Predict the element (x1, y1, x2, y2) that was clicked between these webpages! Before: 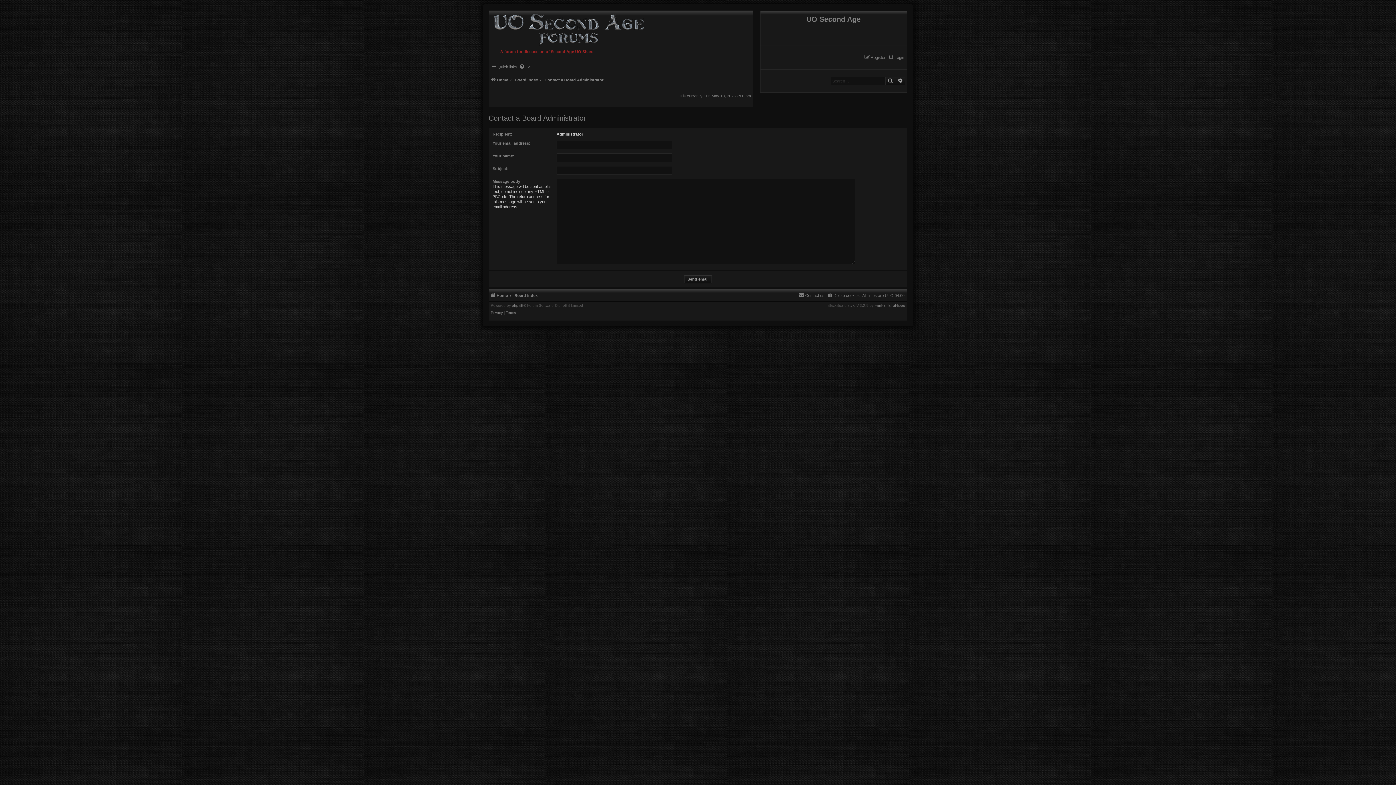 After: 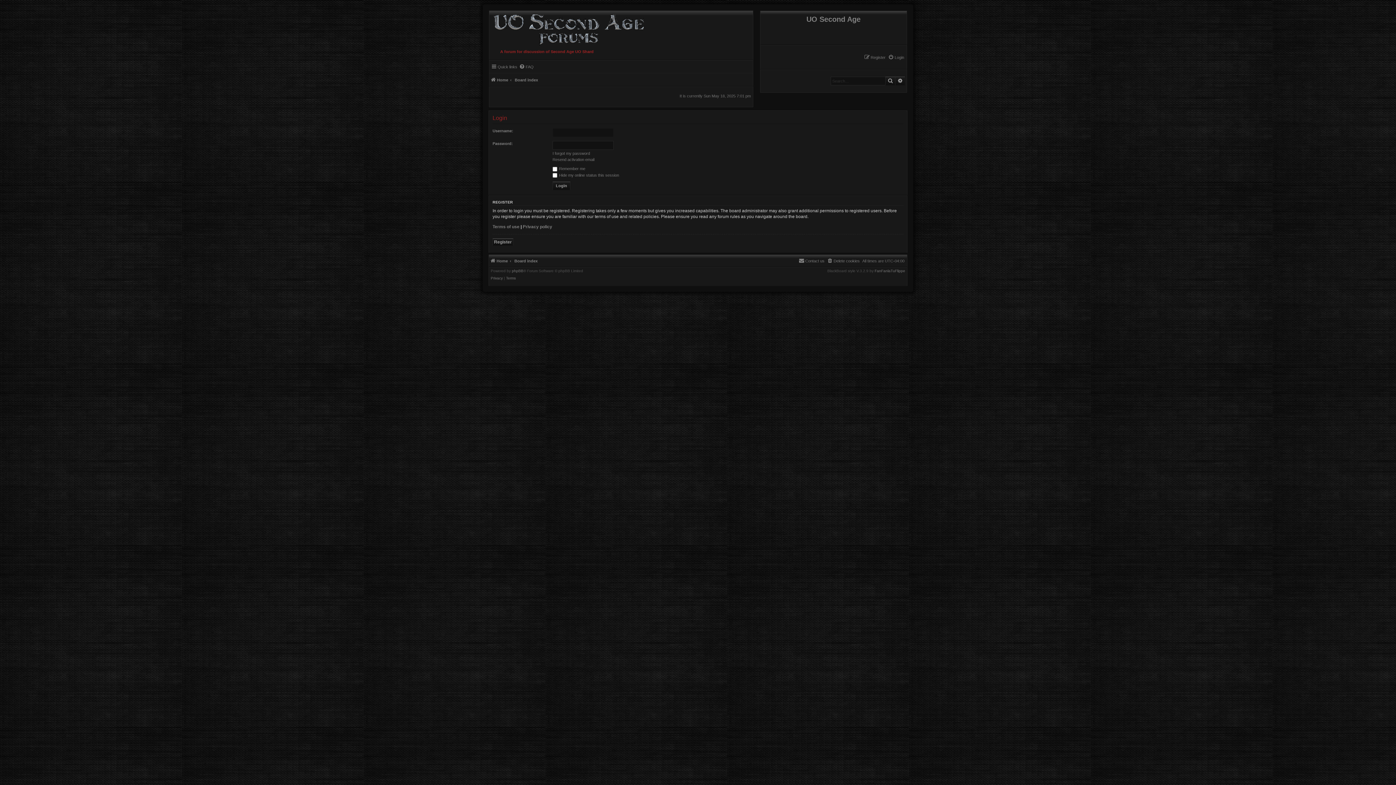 Action: label: Login bbox: (888, 53, 904, 61)